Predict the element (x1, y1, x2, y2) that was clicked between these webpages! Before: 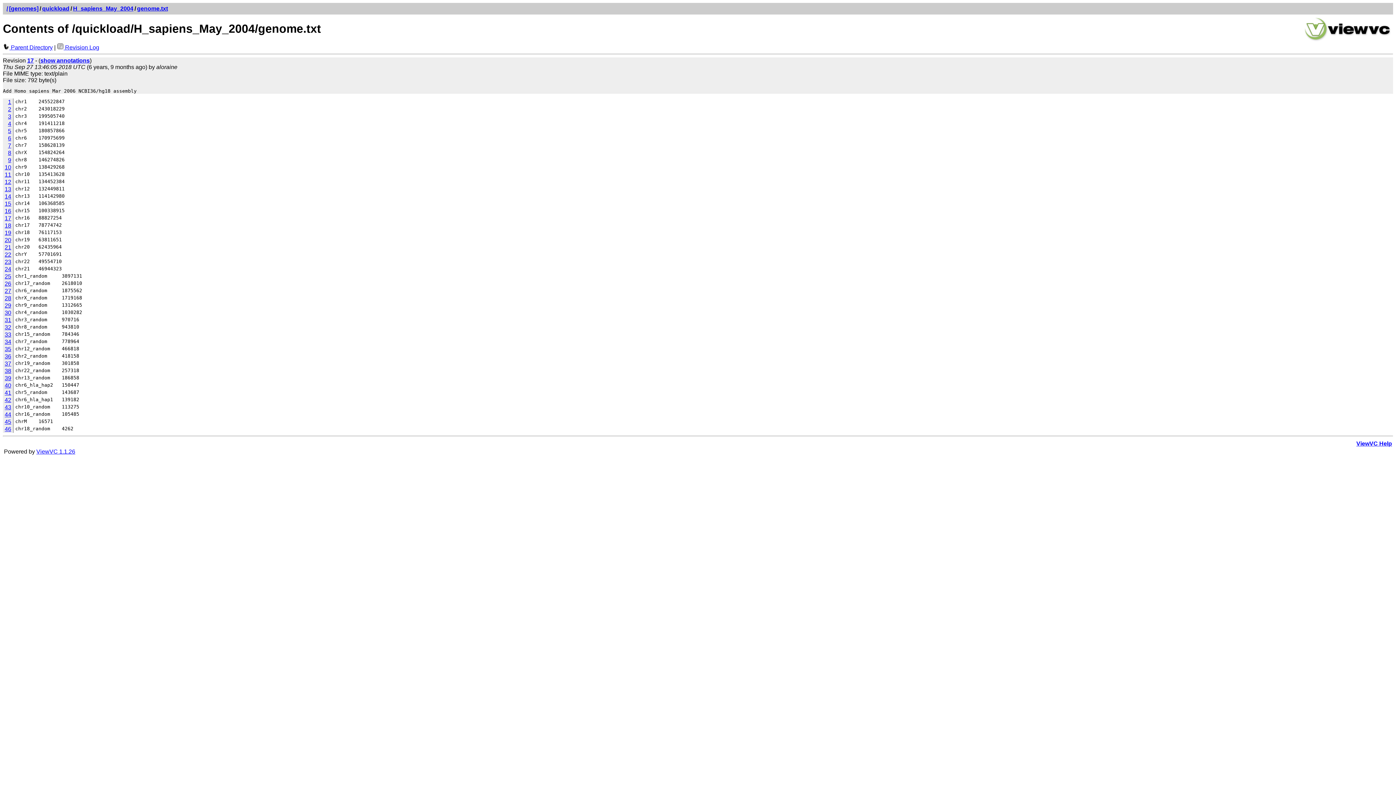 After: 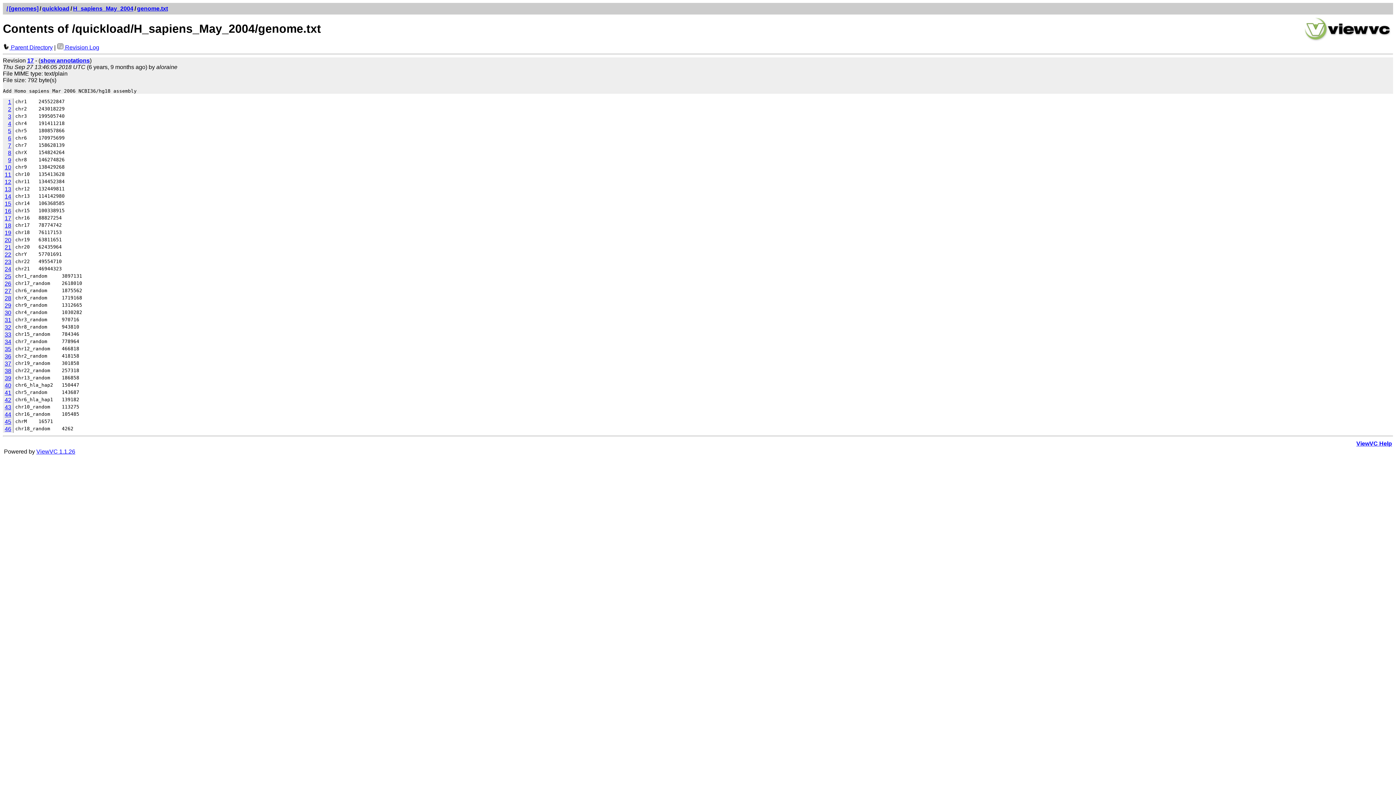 Action: bbox: (4, 186, 11, 192) label: 13